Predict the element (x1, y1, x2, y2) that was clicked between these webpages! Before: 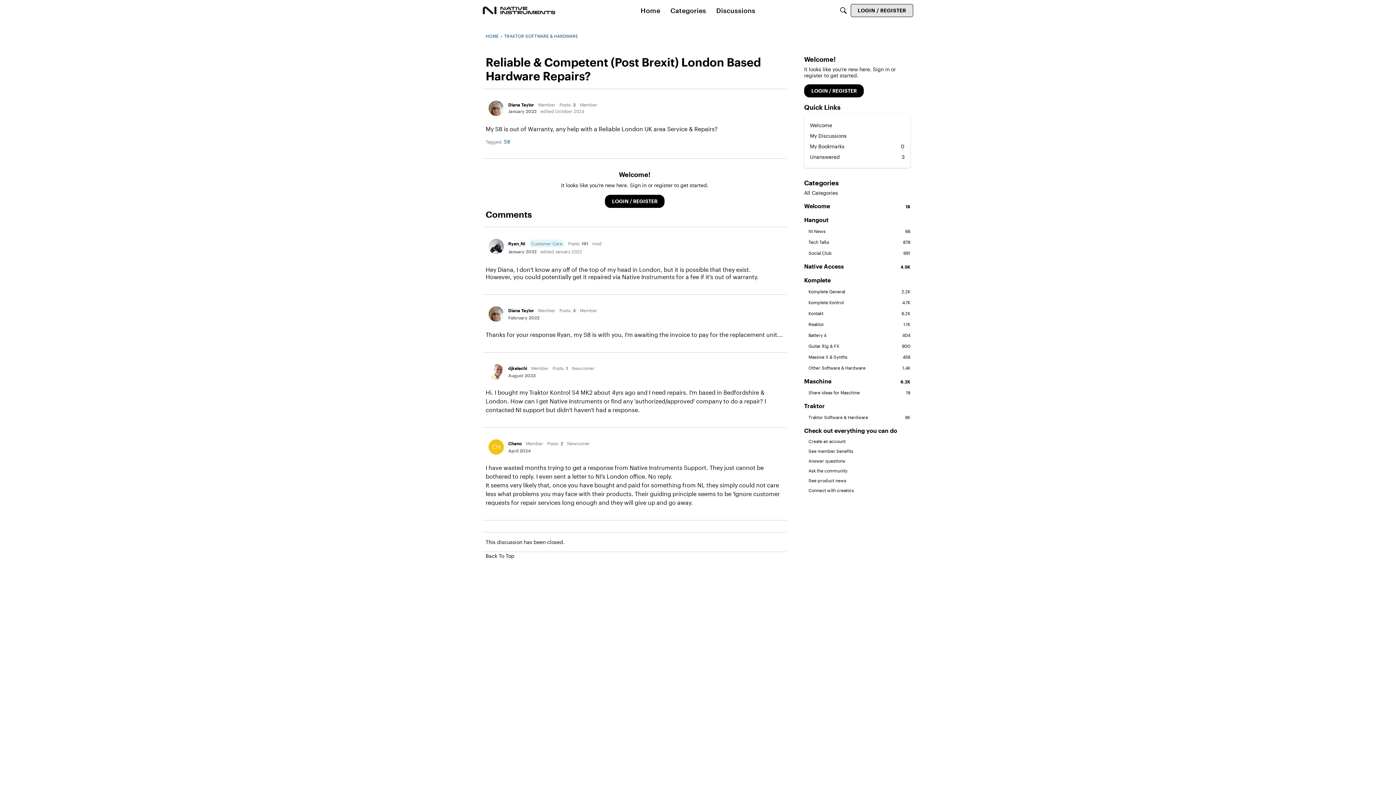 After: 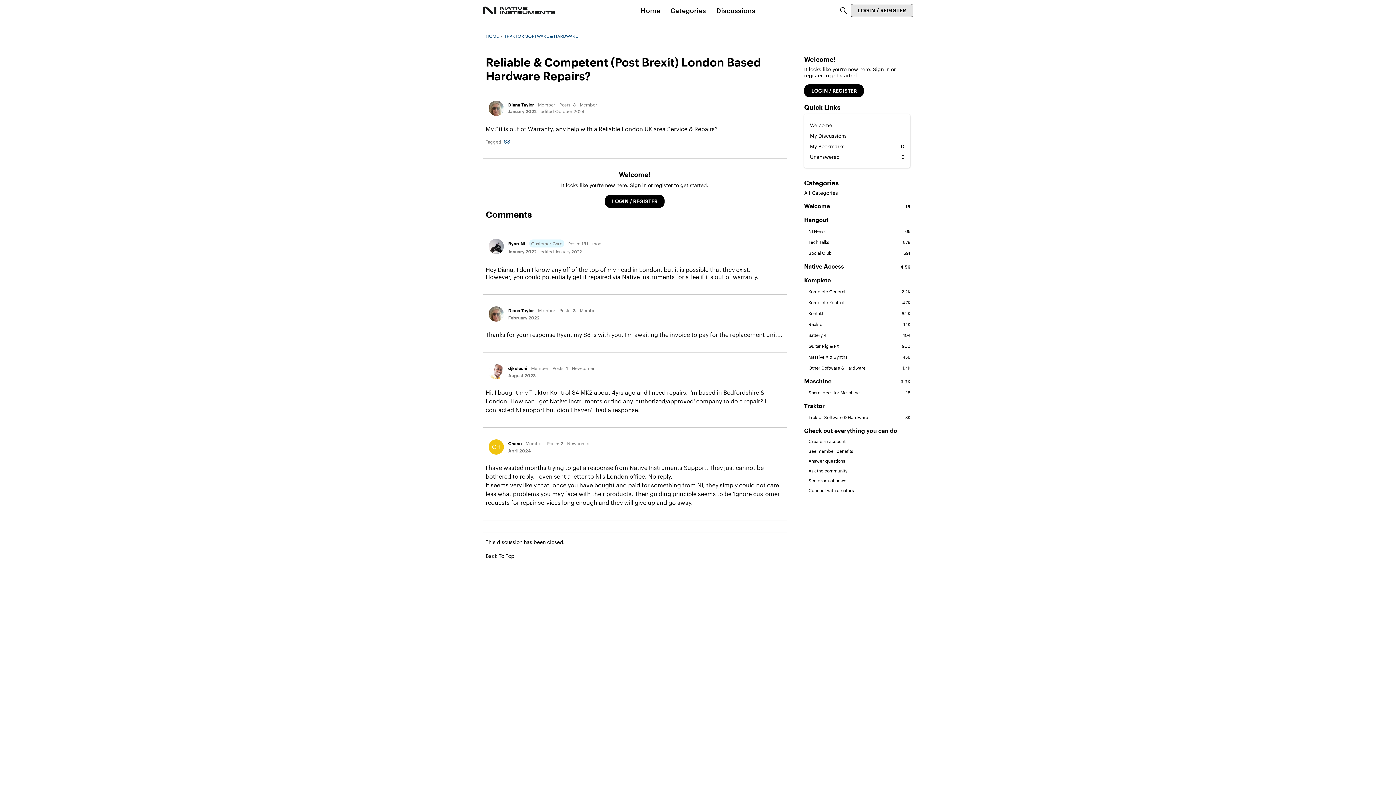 Action: label: August 2023 bbox: (508, 373, 536, 378)